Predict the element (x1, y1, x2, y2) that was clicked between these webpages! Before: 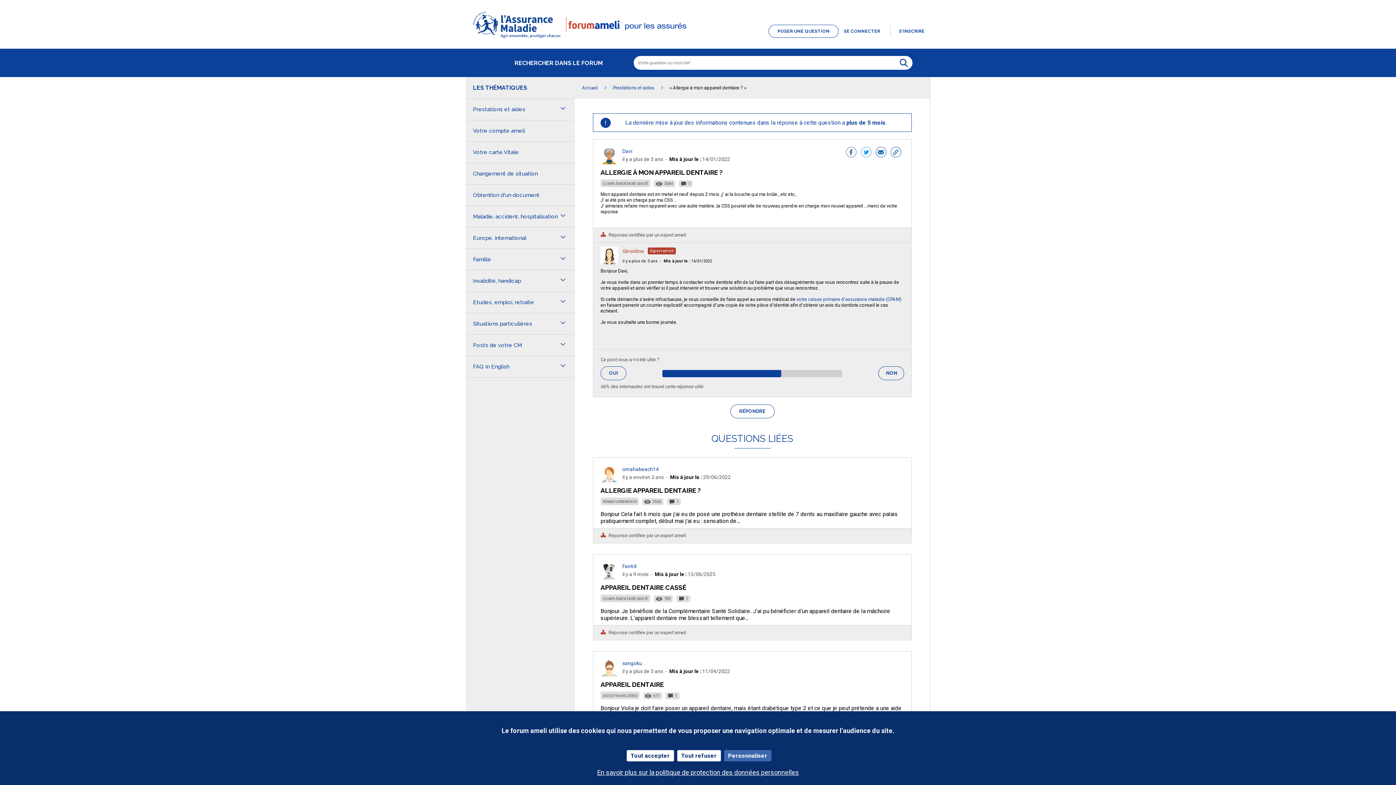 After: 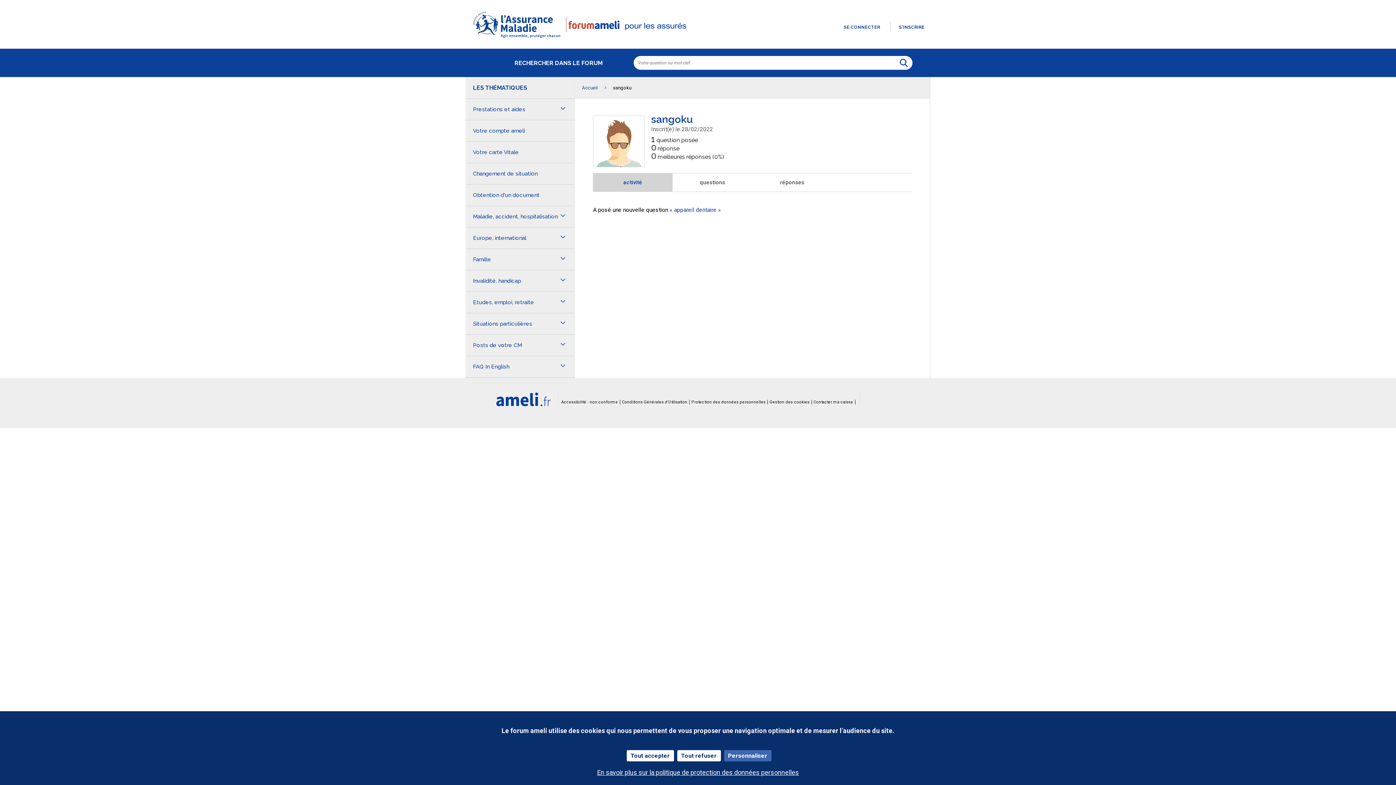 Action: bbox: (622, 660, 642, 666) label: sangoku